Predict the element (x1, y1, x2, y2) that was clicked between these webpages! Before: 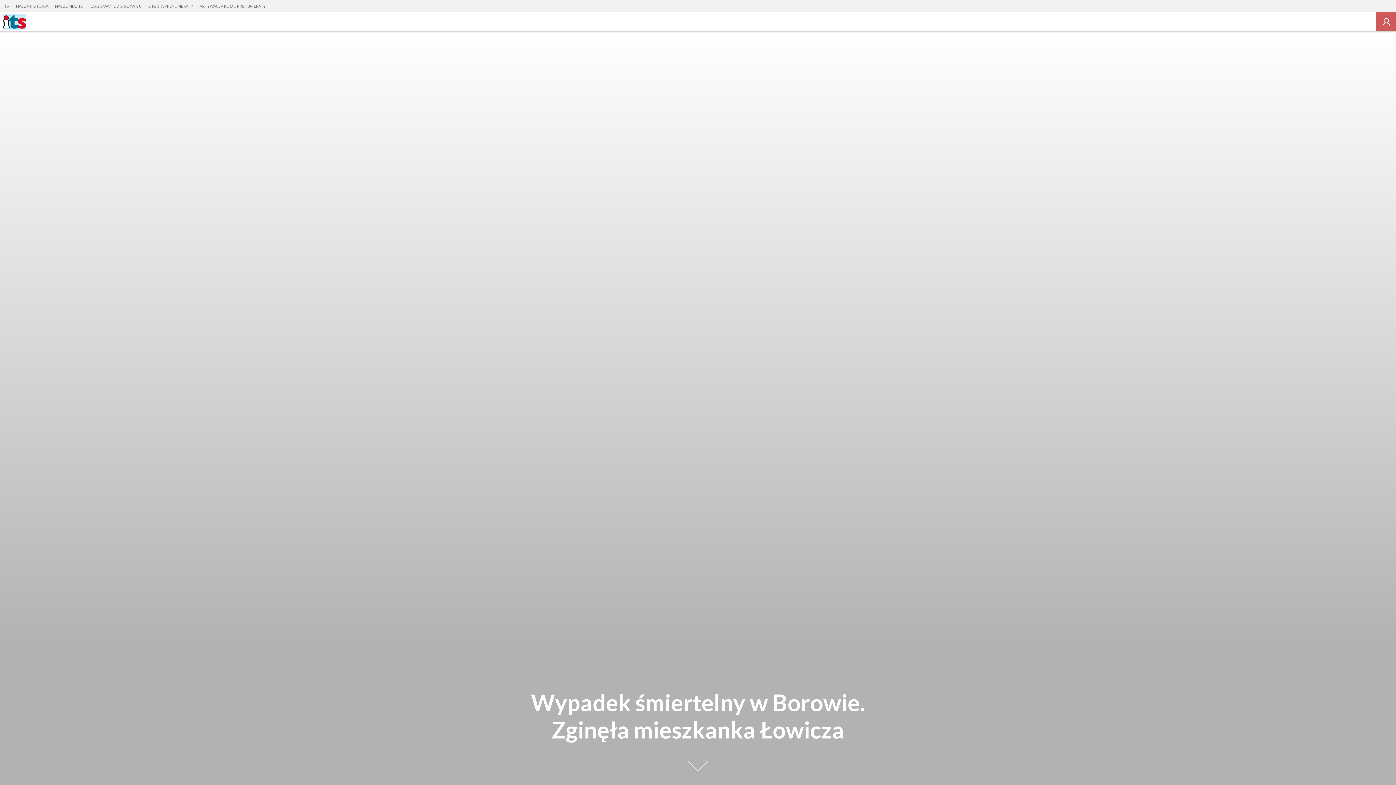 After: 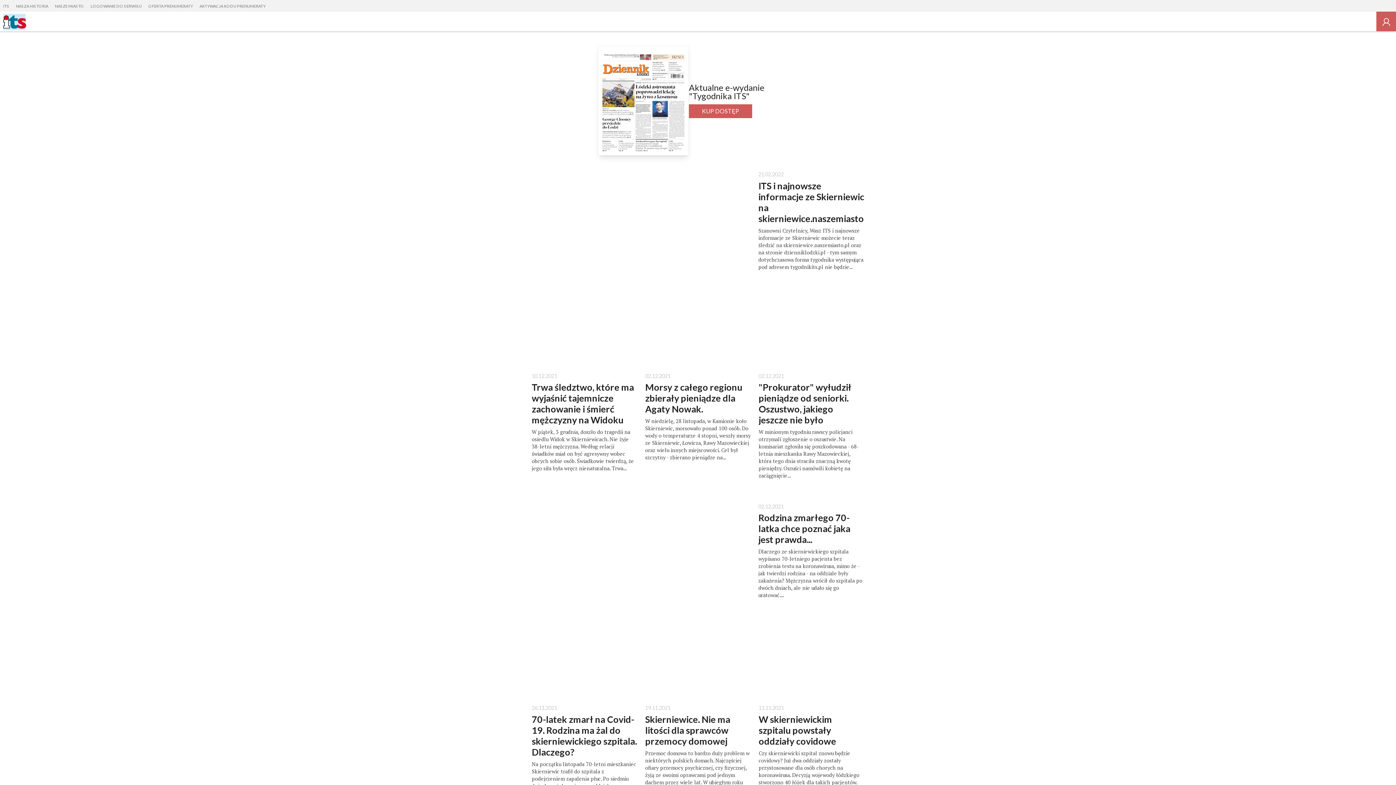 Action: bbox: (0, 11, 72, 31)